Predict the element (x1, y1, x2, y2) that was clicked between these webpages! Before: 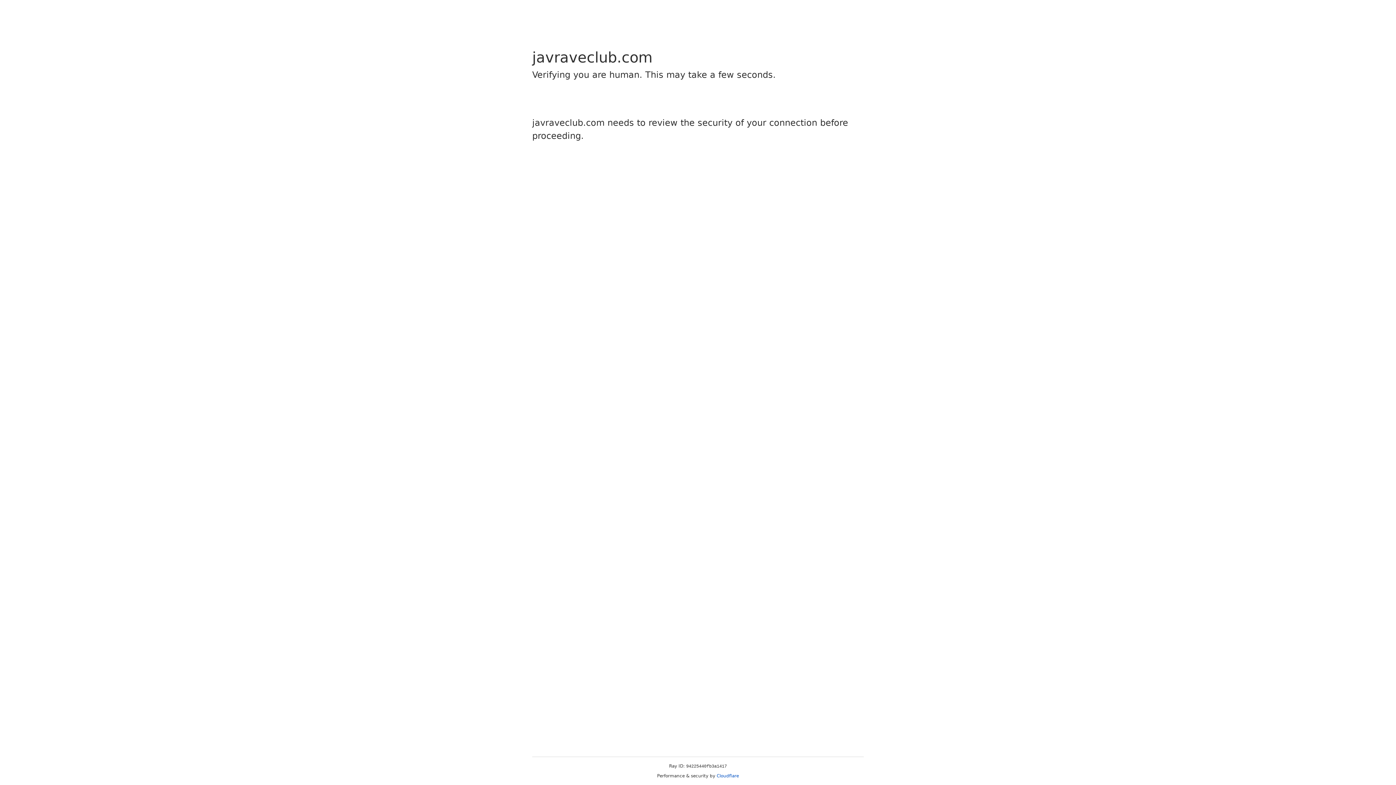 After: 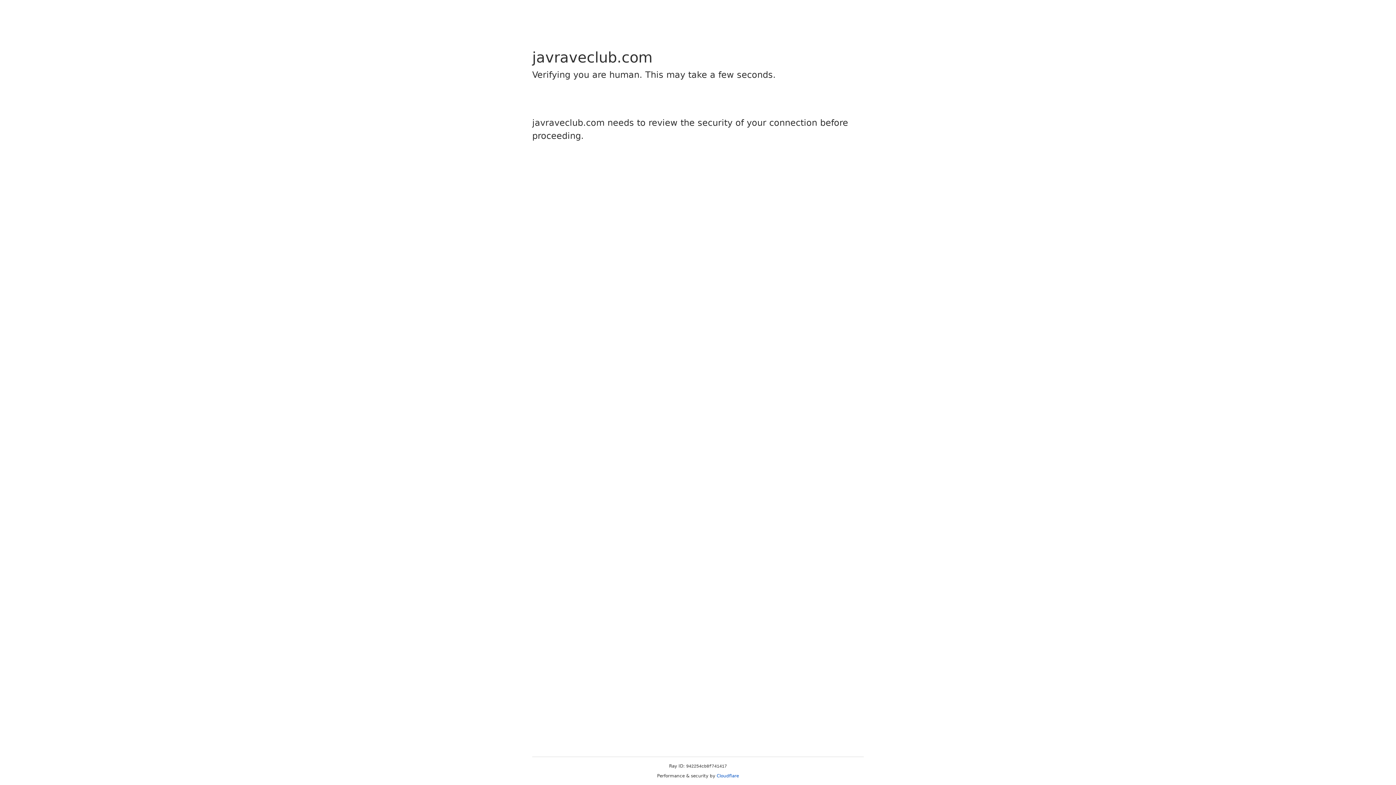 Action: bbox: (716, 773, 739, 778) label: Cloudflare